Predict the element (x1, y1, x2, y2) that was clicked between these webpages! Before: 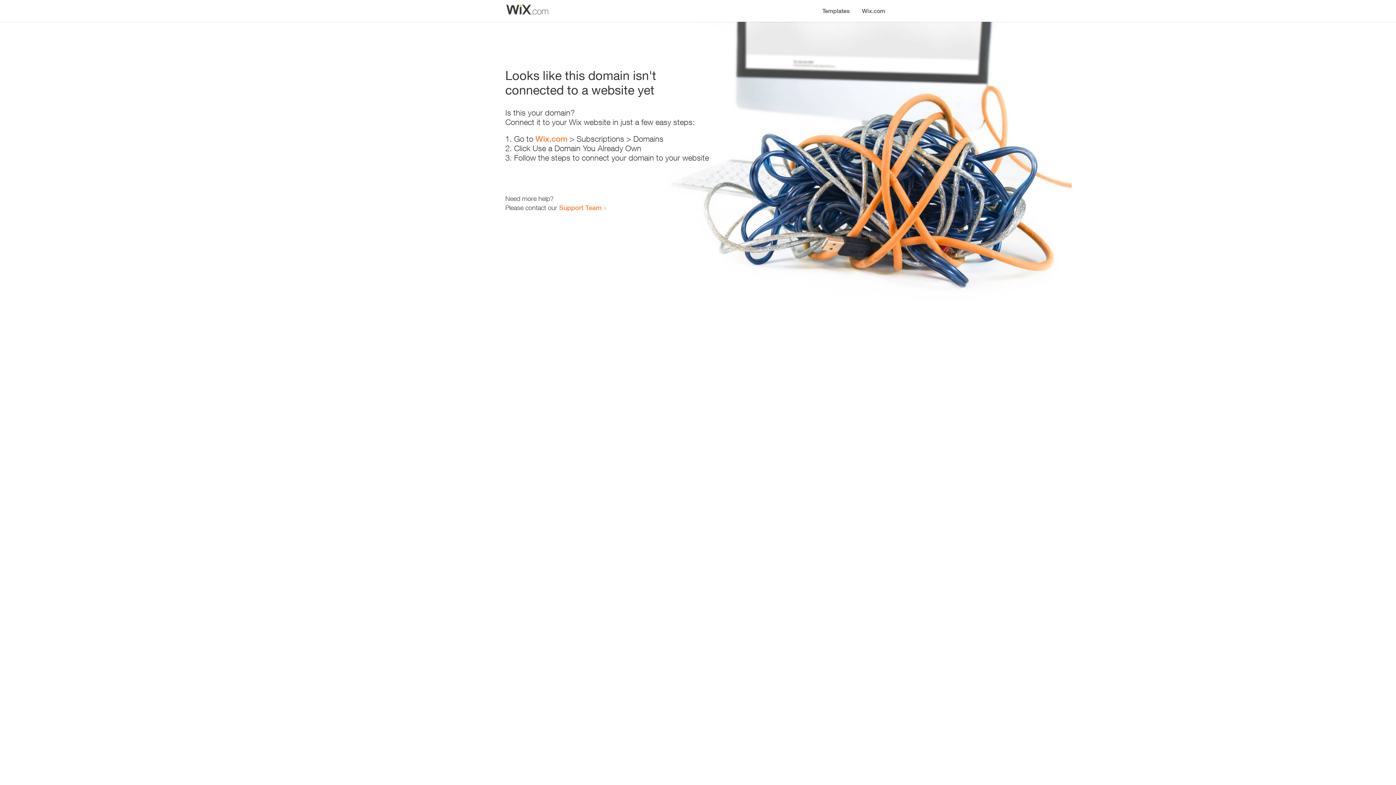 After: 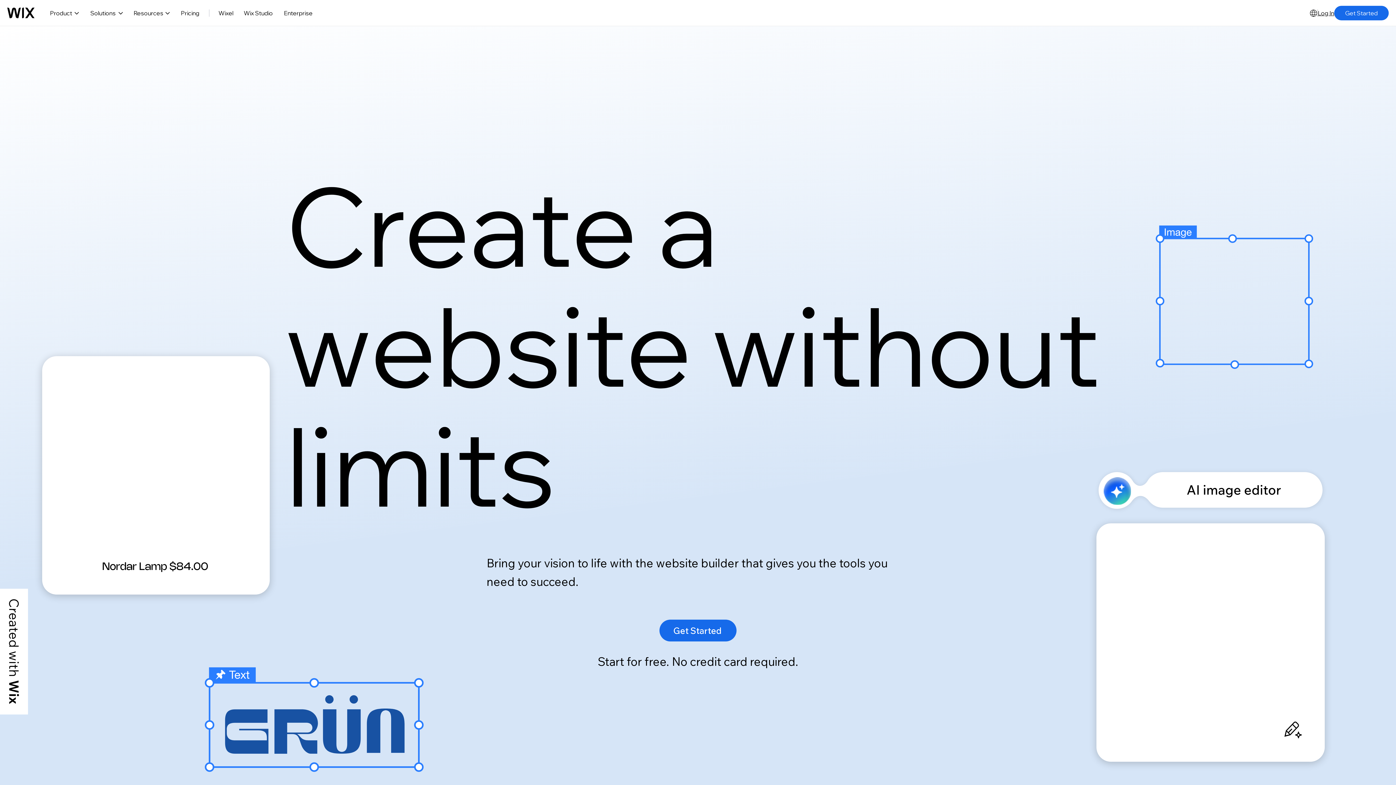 Action: bbox: (856, 0, 890, 14) label: Wix.com